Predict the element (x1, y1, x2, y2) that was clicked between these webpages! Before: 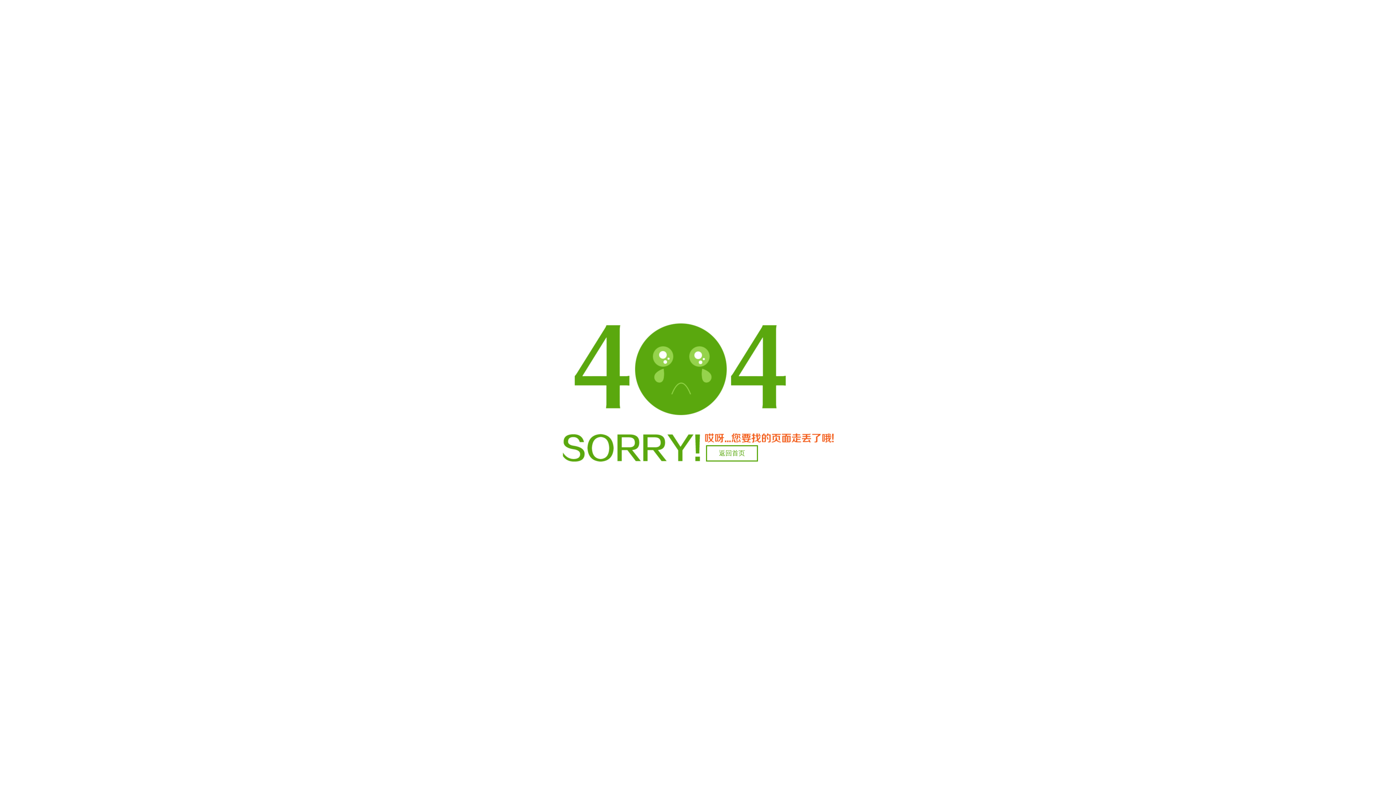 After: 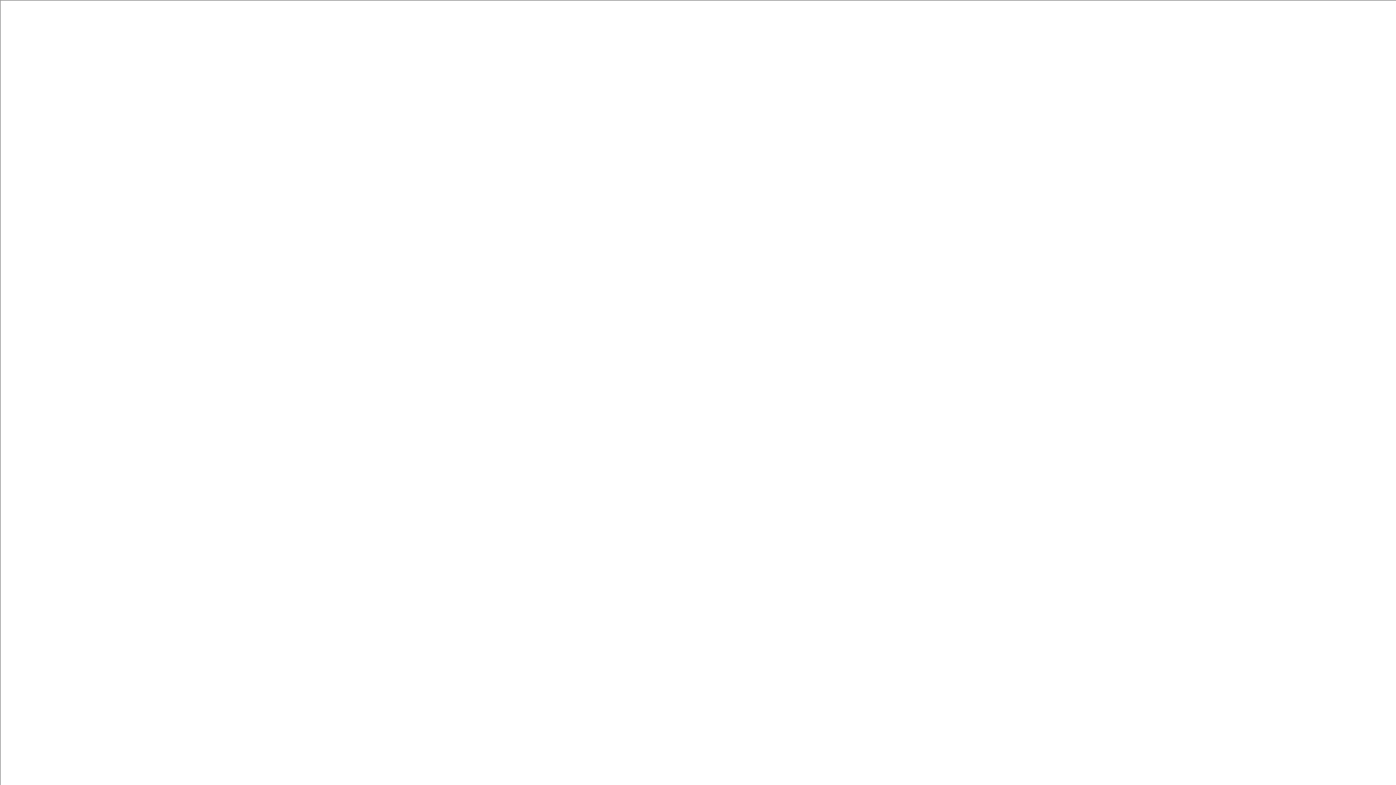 Action: label: 返回首页 bbox: (706, 445, 758, 461)